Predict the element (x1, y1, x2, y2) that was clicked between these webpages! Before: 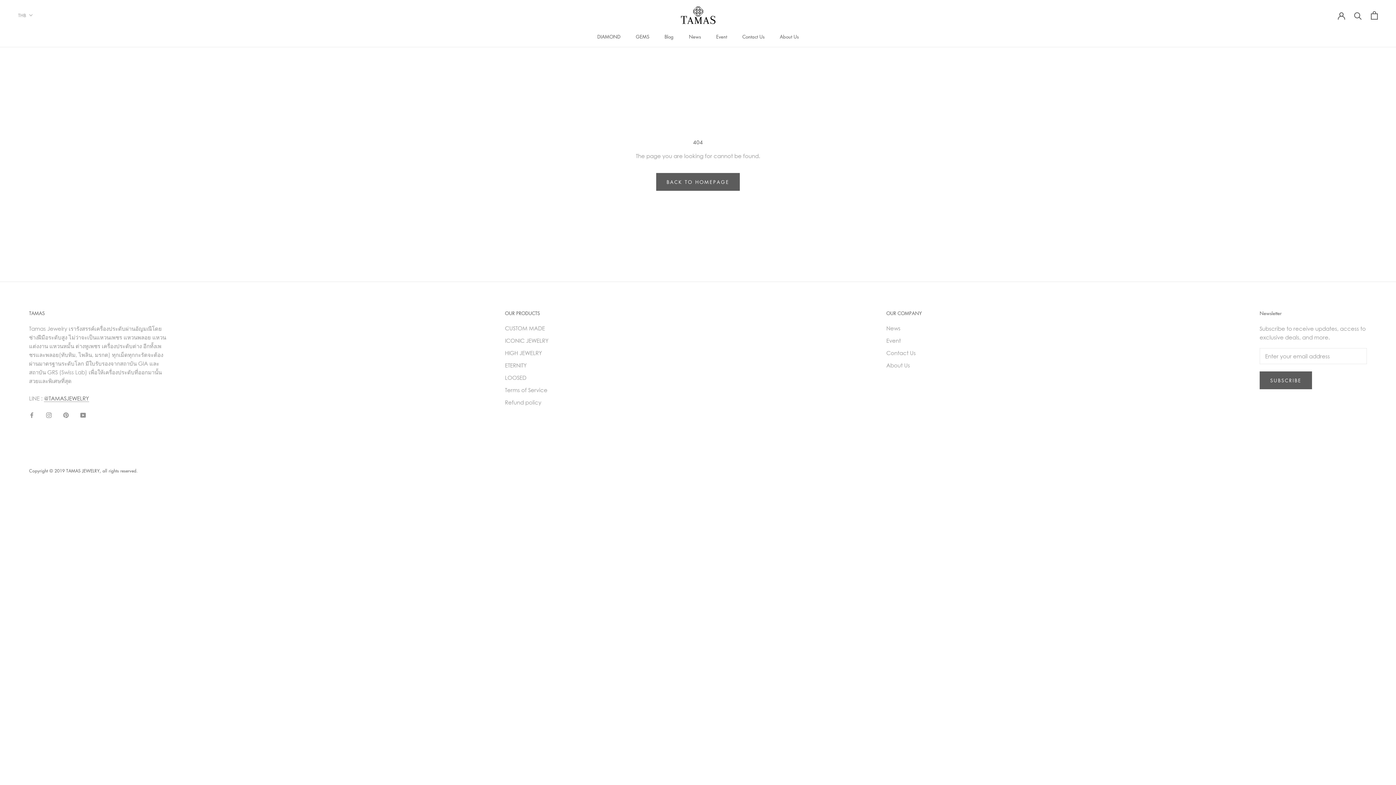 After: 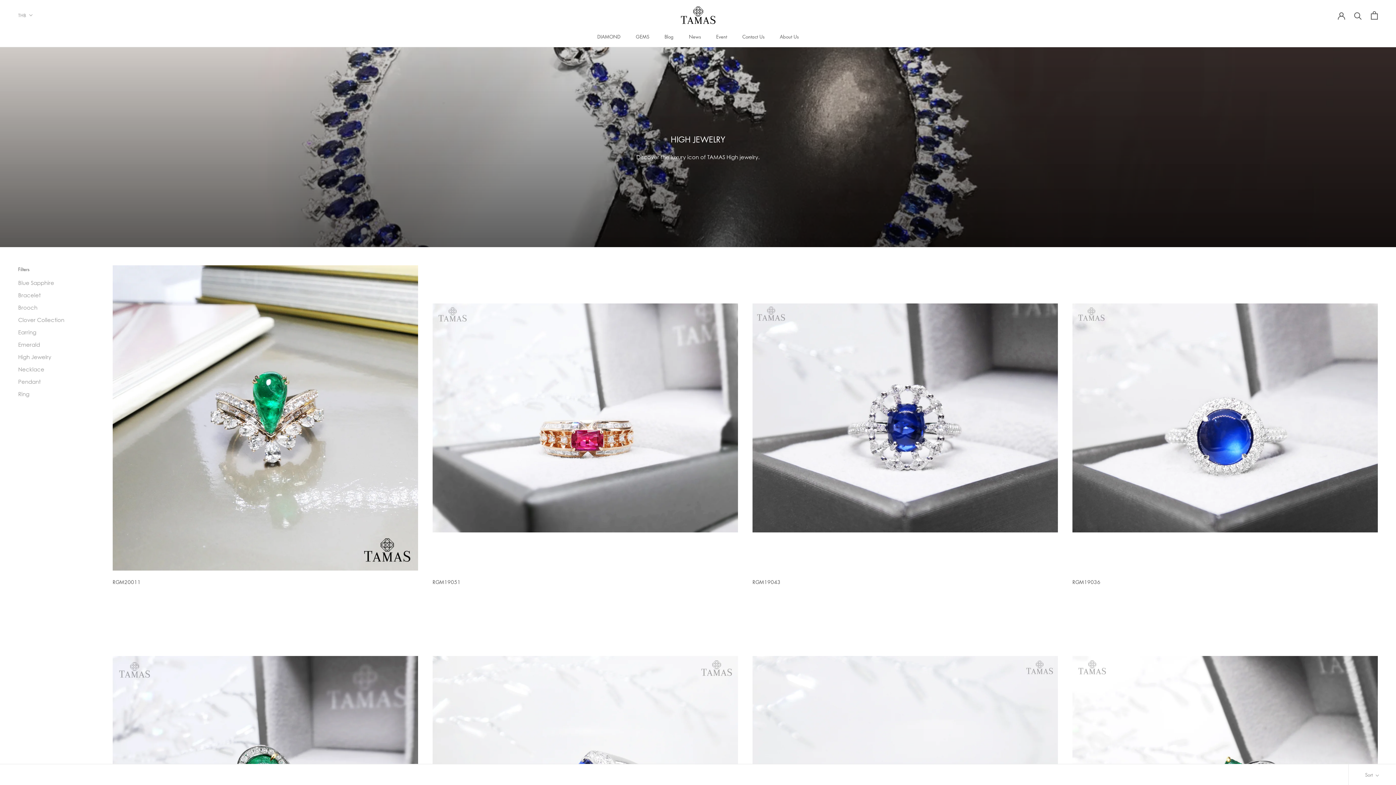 Action: bbox: (505, 349, 548, 357) label: HIGH JEWELRY